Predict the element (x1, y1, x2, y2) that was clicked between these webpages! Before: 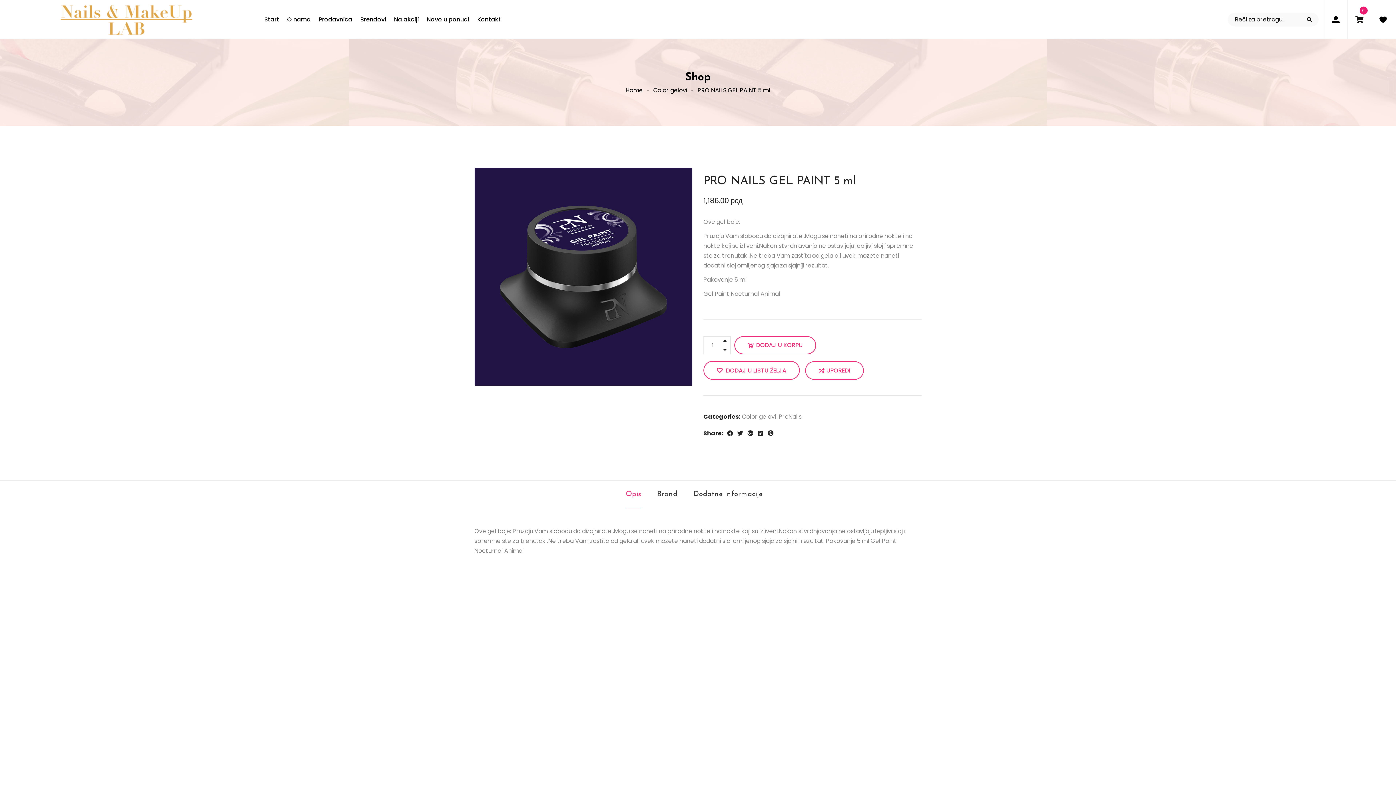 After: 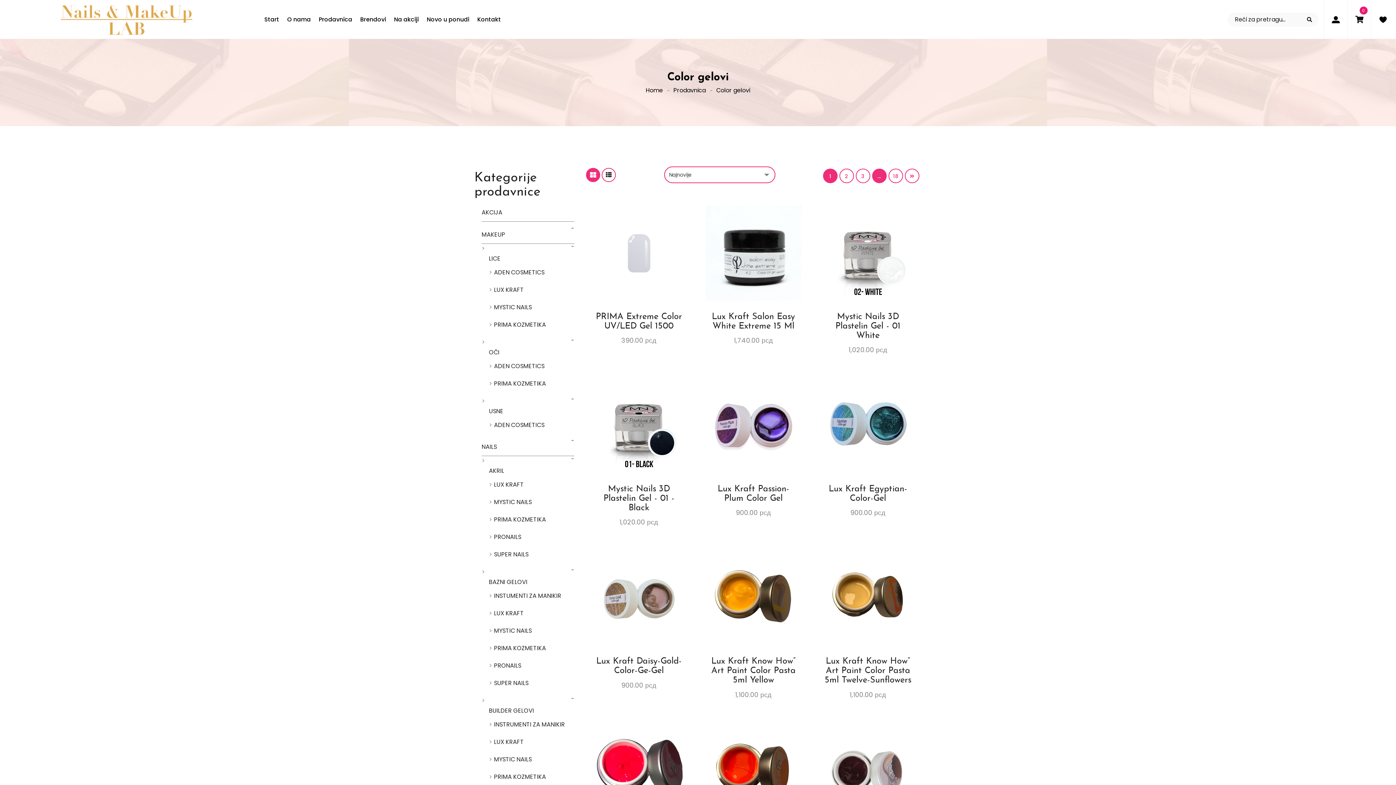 Action: bbox: (653, 86, 687, 94) label: Color gelovi